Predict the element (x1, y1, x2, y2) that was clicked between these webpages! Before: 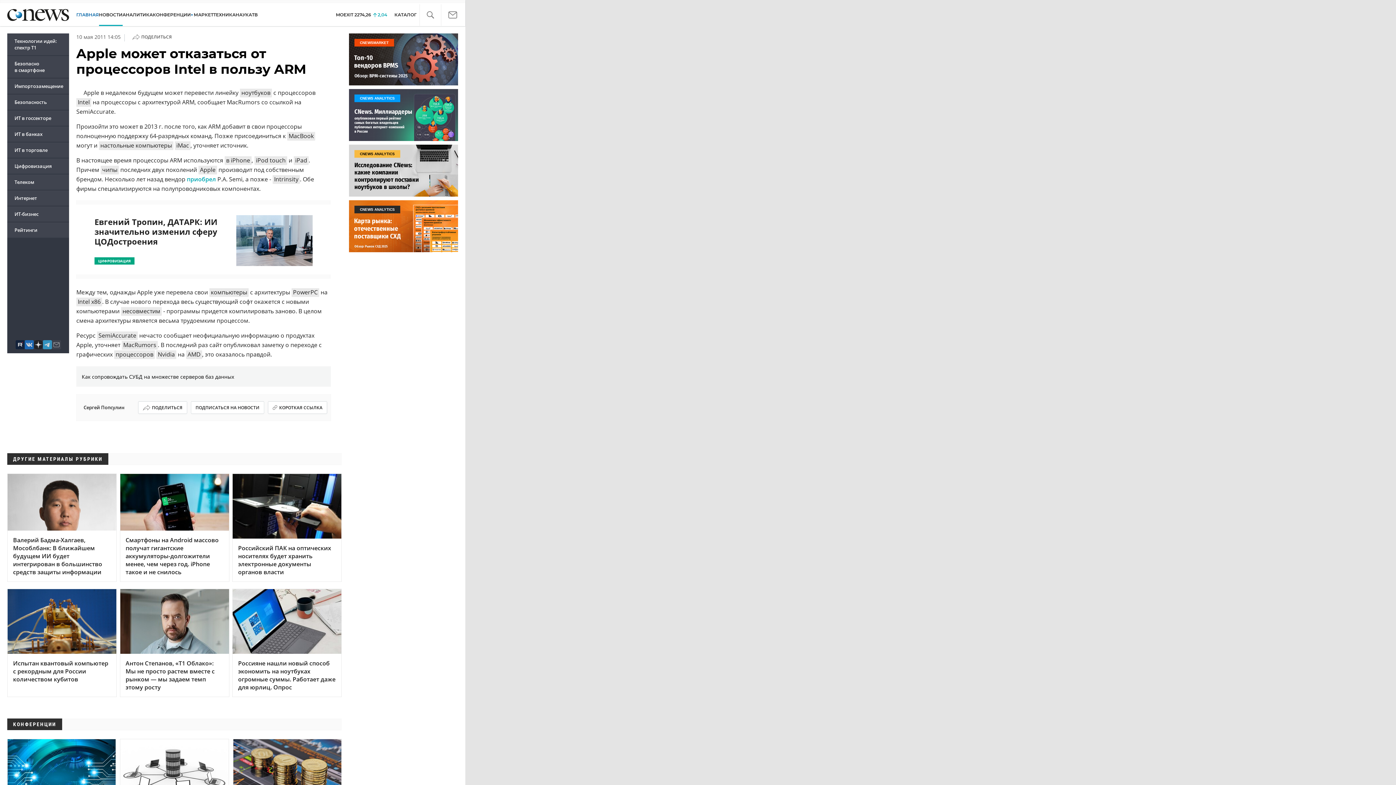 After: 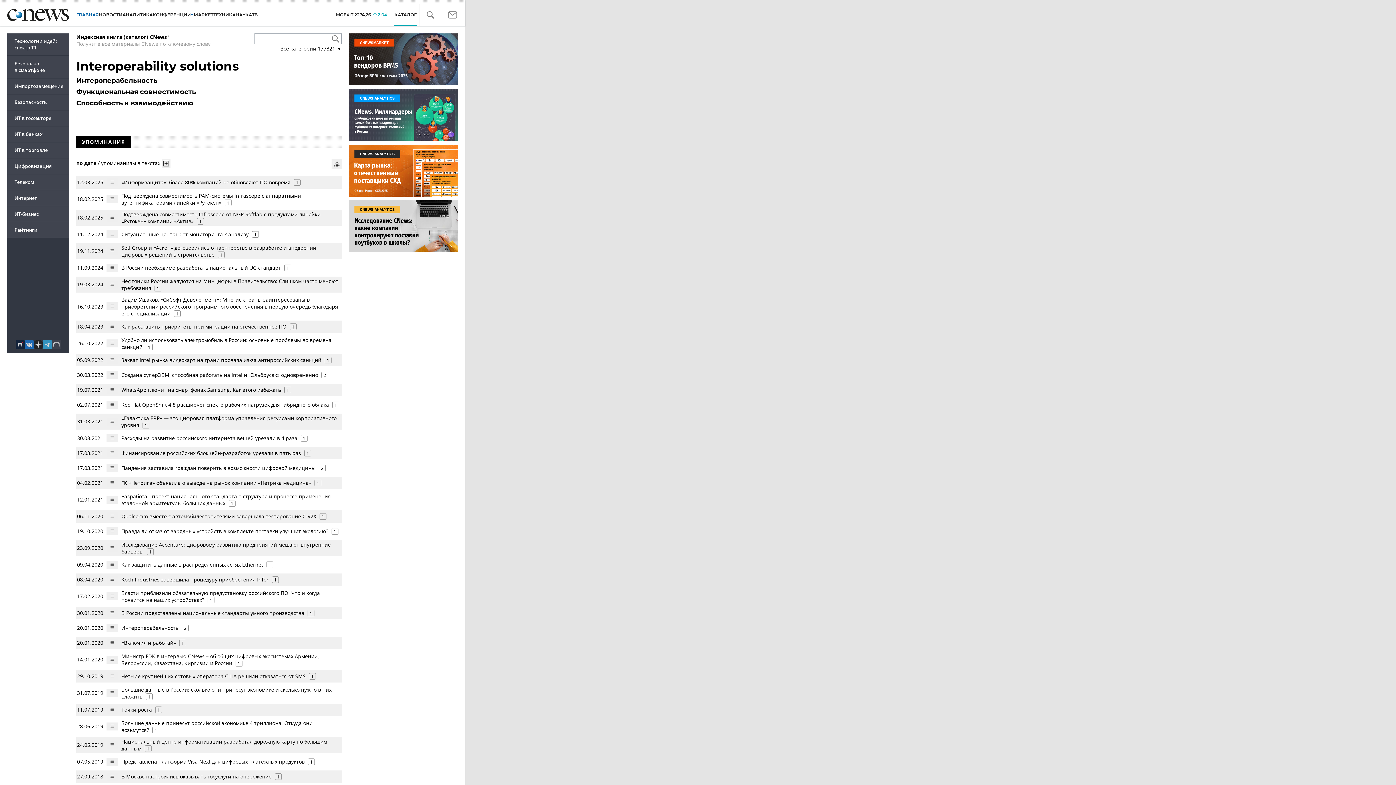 Action: label: несовместим bbox: (121, 306, 161, 316)